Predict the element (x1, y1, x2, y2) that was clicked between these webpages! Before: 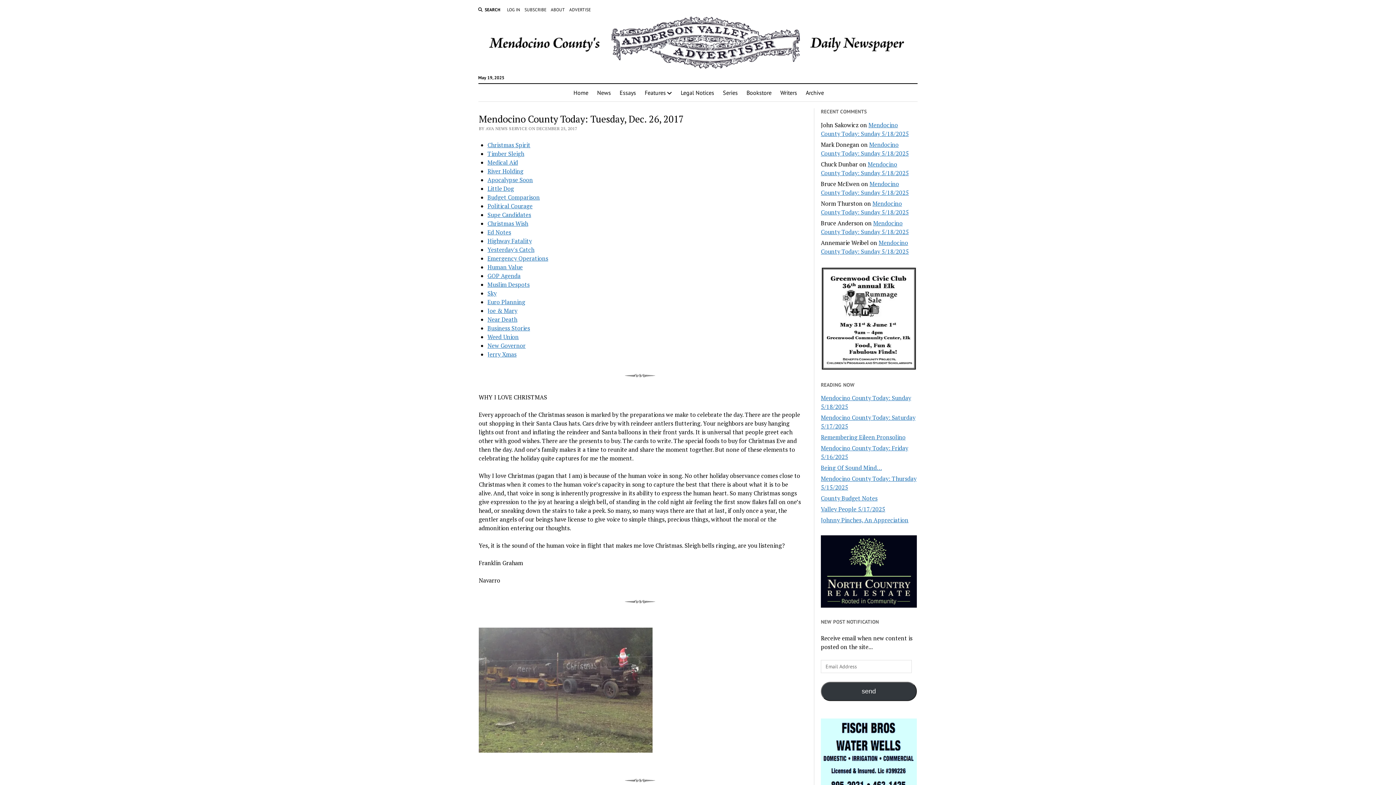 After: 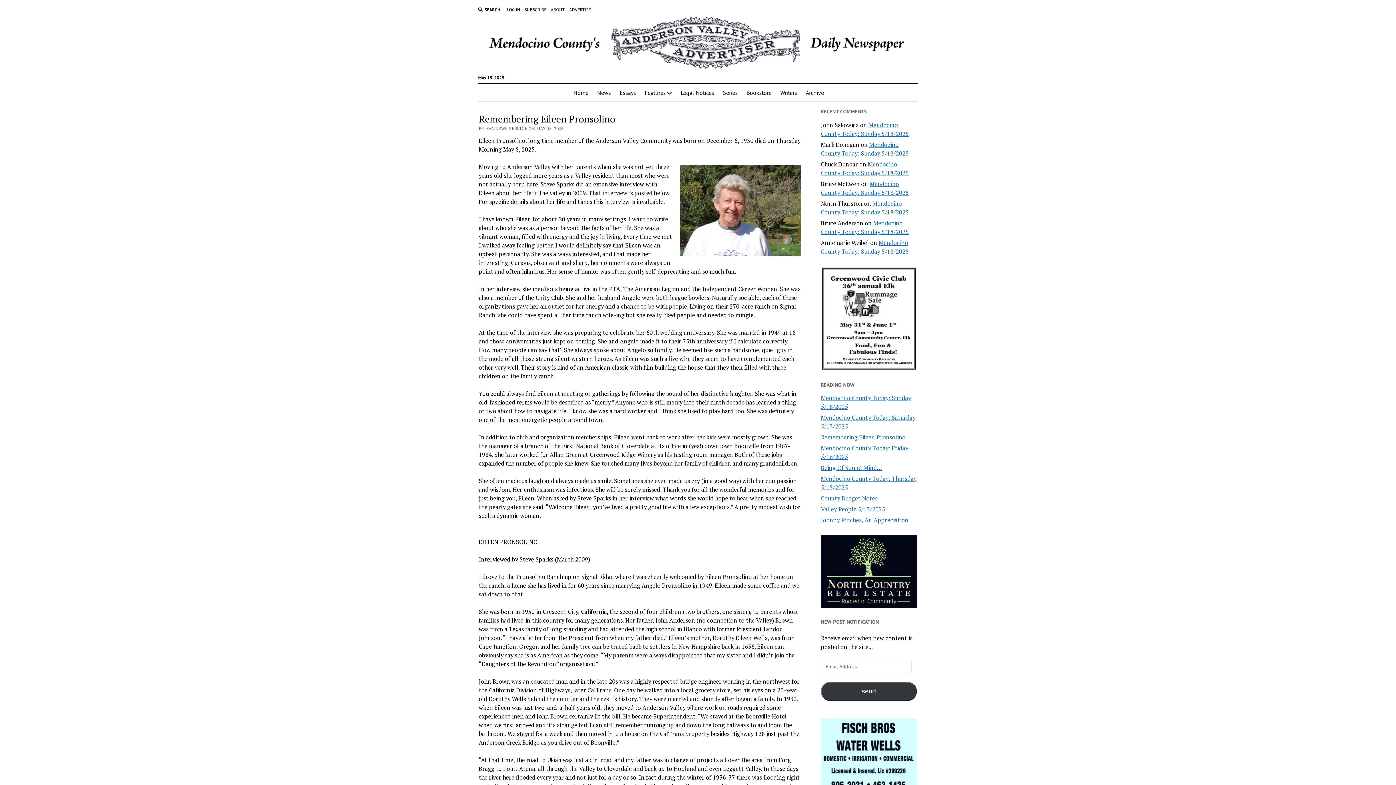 Action: bbox: (821, 433, 905, 441) label: Remembering Eileen Pronsolino